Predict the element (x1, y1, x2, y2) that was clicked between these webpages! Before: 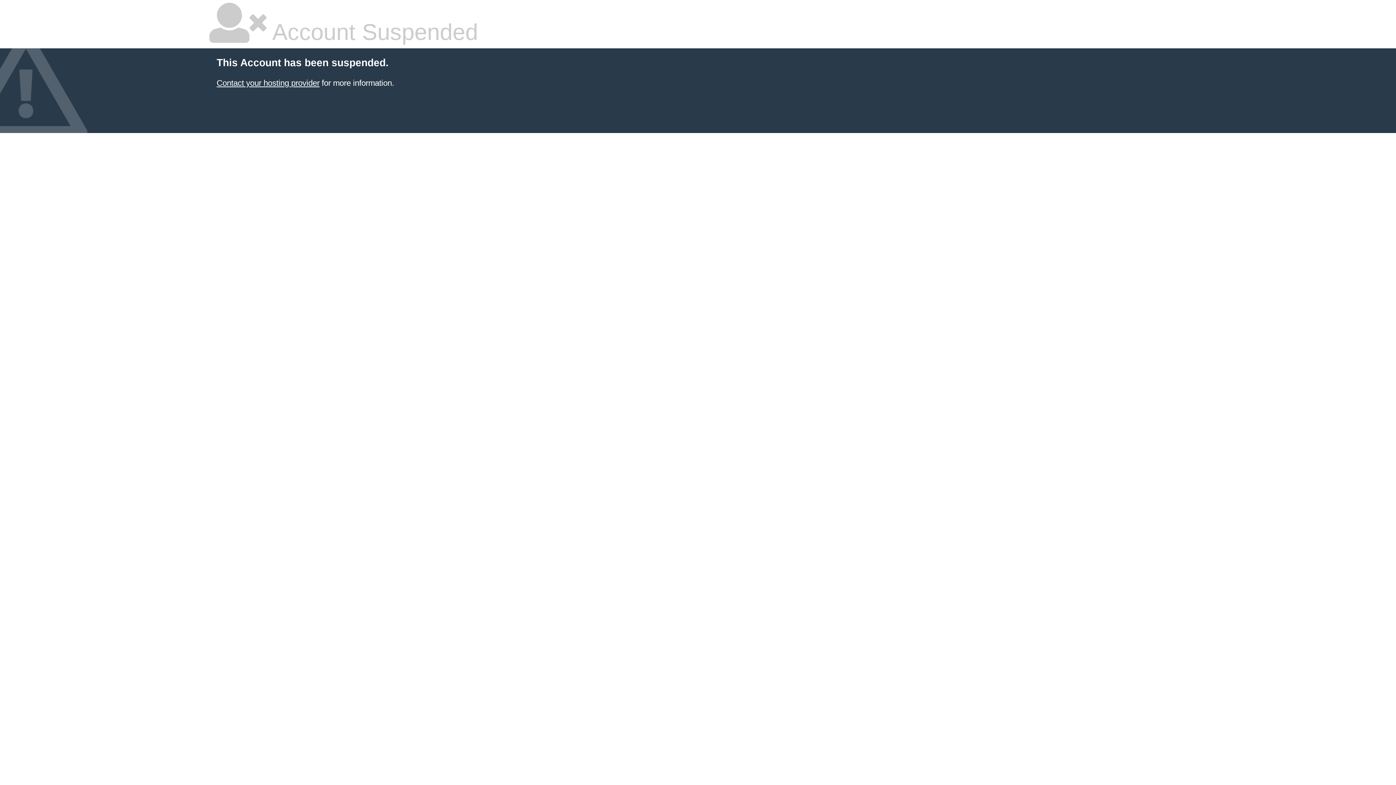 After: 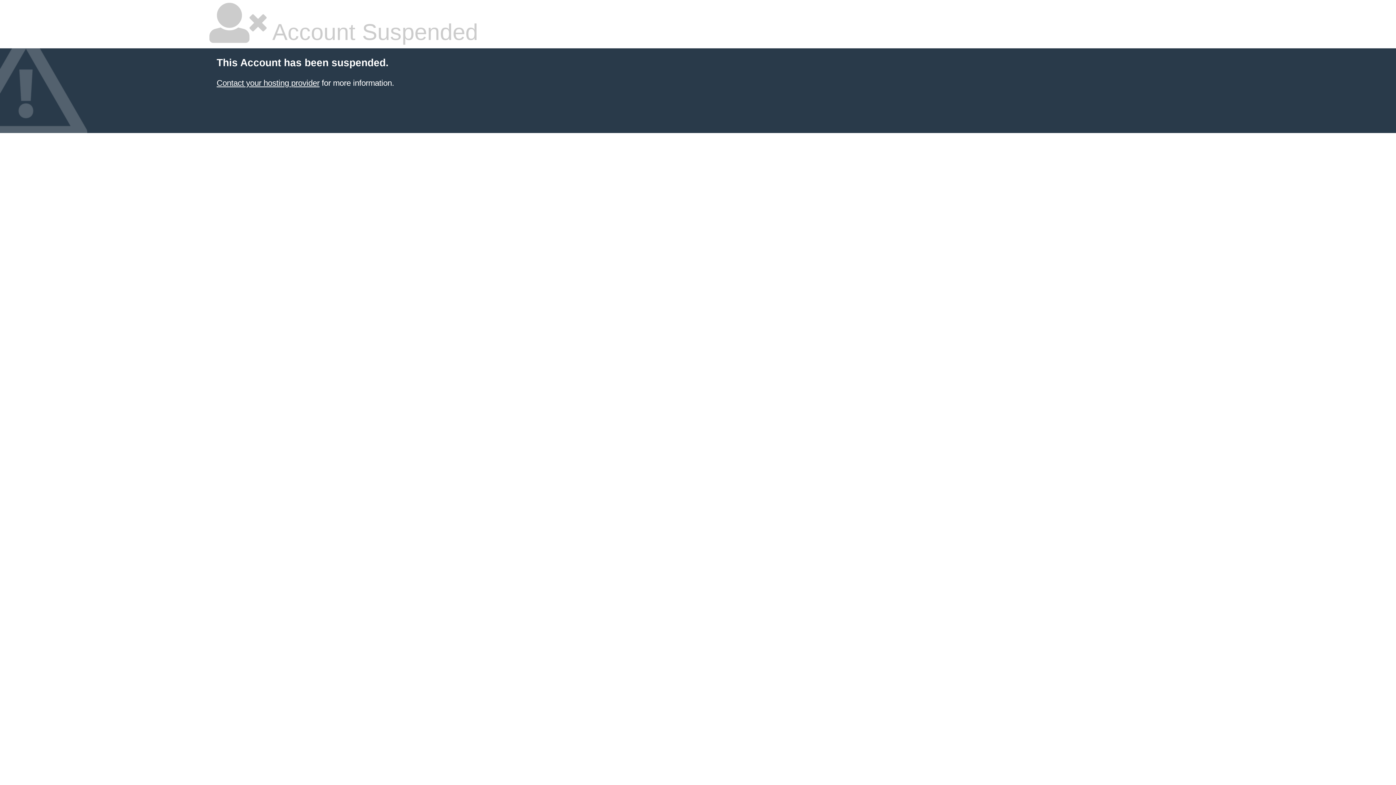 Action: label: Contact your hosting provider bbox: (216, 78, 319, 87)